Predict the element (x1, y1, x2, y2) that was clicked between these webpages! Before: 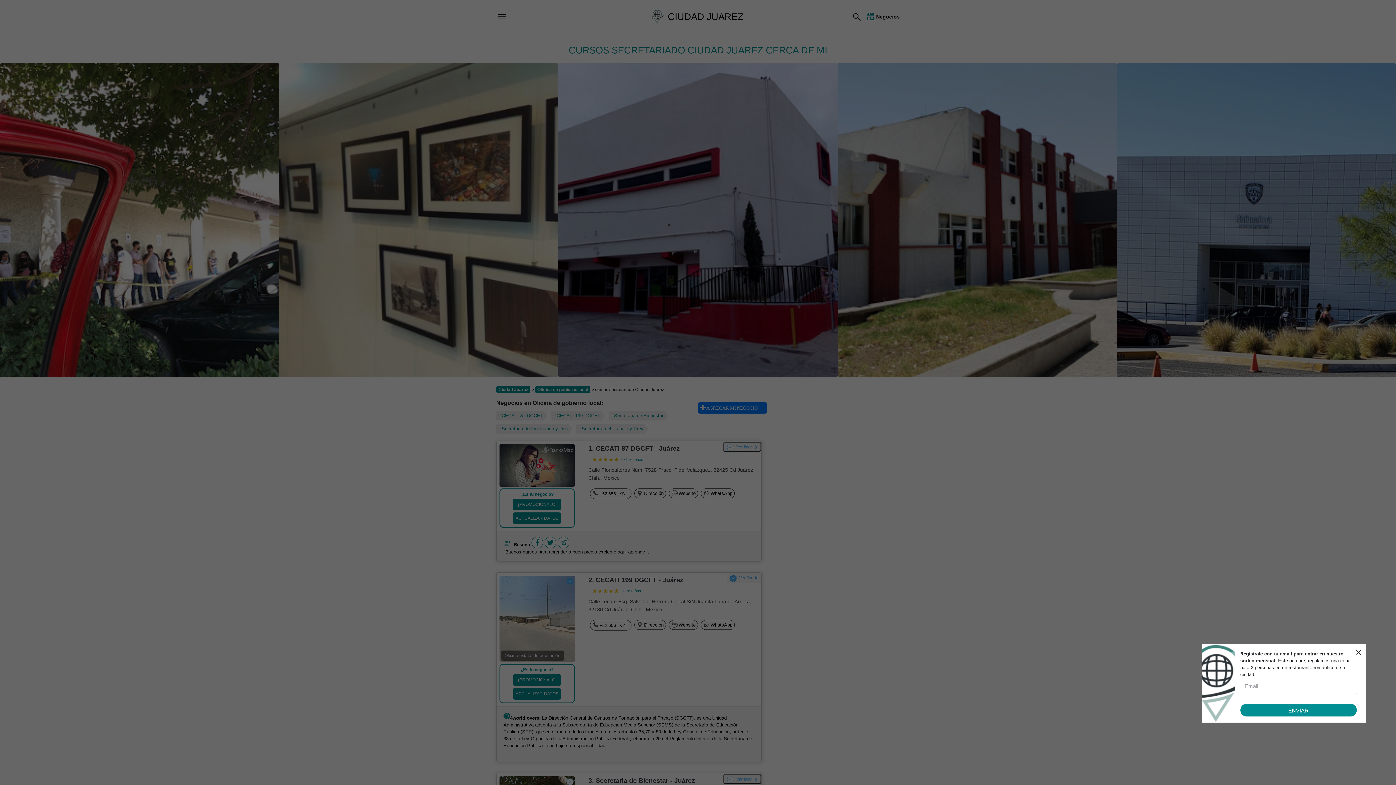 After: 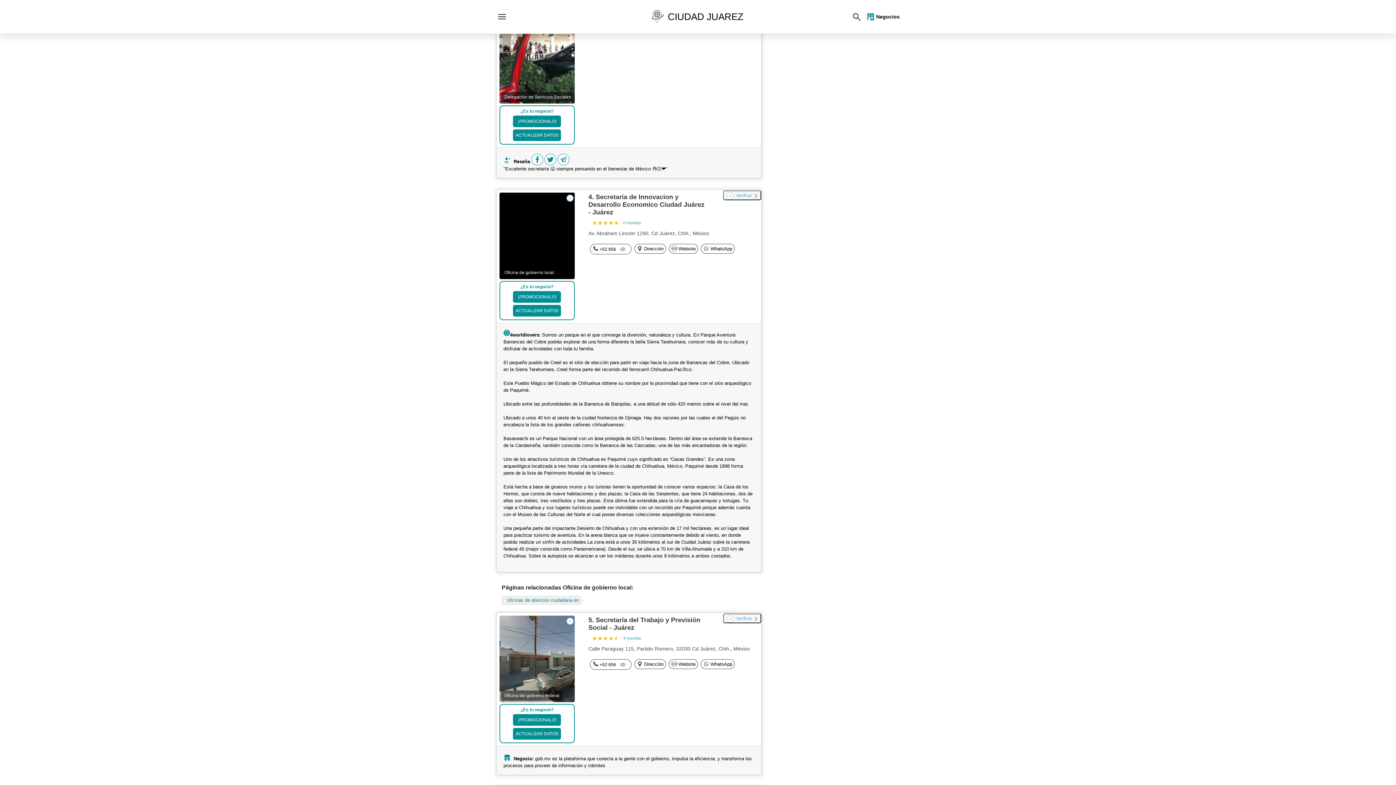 Action: bbox: (608, 411, 668, 420) label: Secretaria de Bienestar